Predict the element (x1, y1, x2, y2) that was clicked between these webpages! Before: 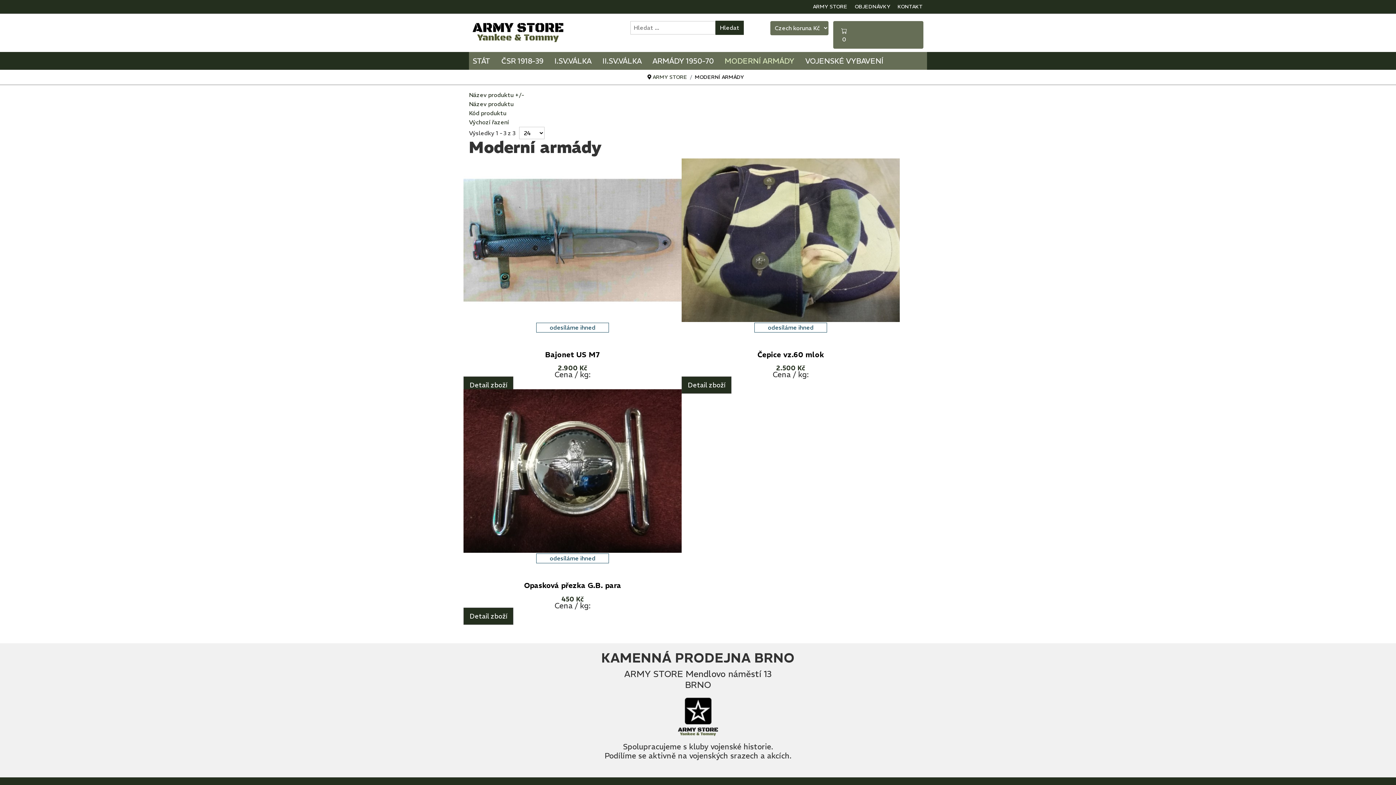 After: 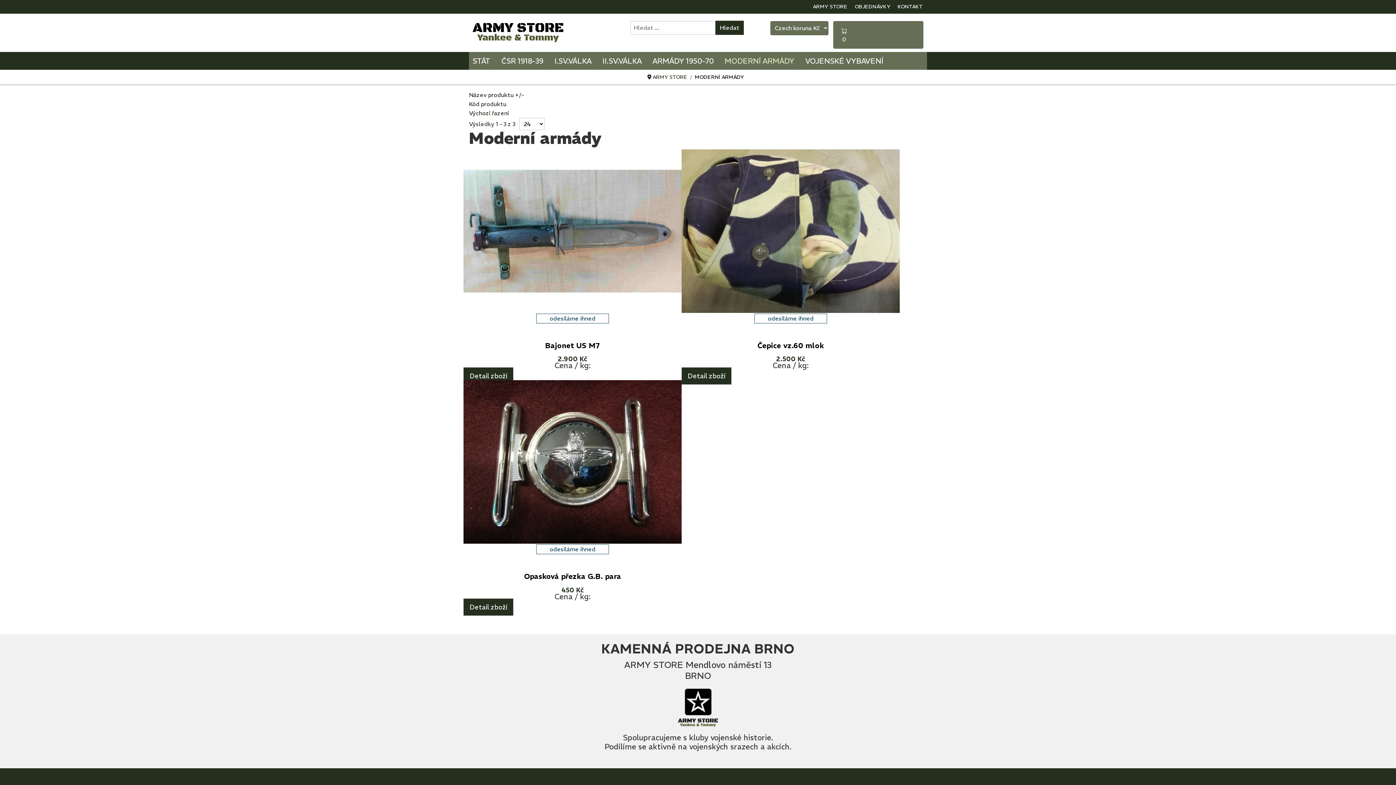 Action: bbox: (469, 100, 513, 107) label: Název produktu